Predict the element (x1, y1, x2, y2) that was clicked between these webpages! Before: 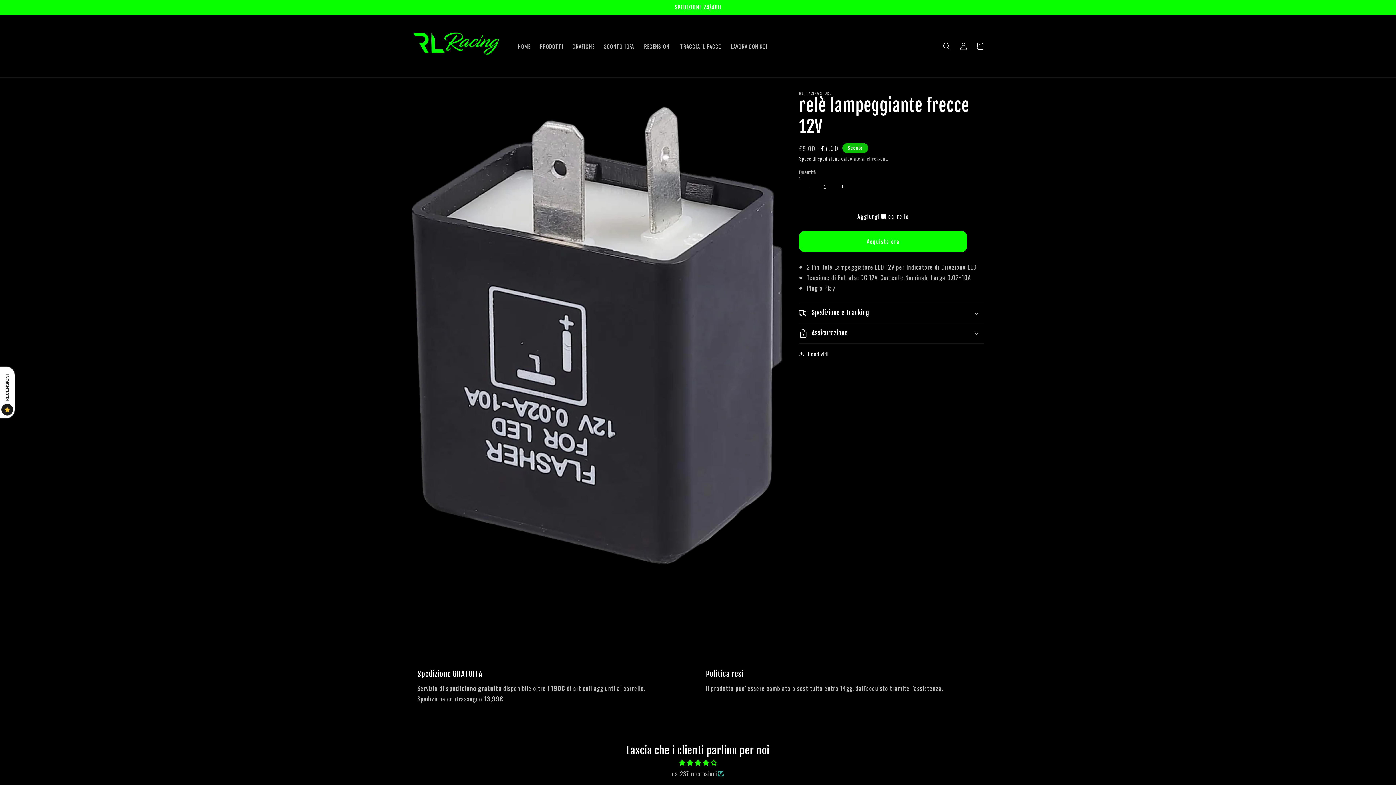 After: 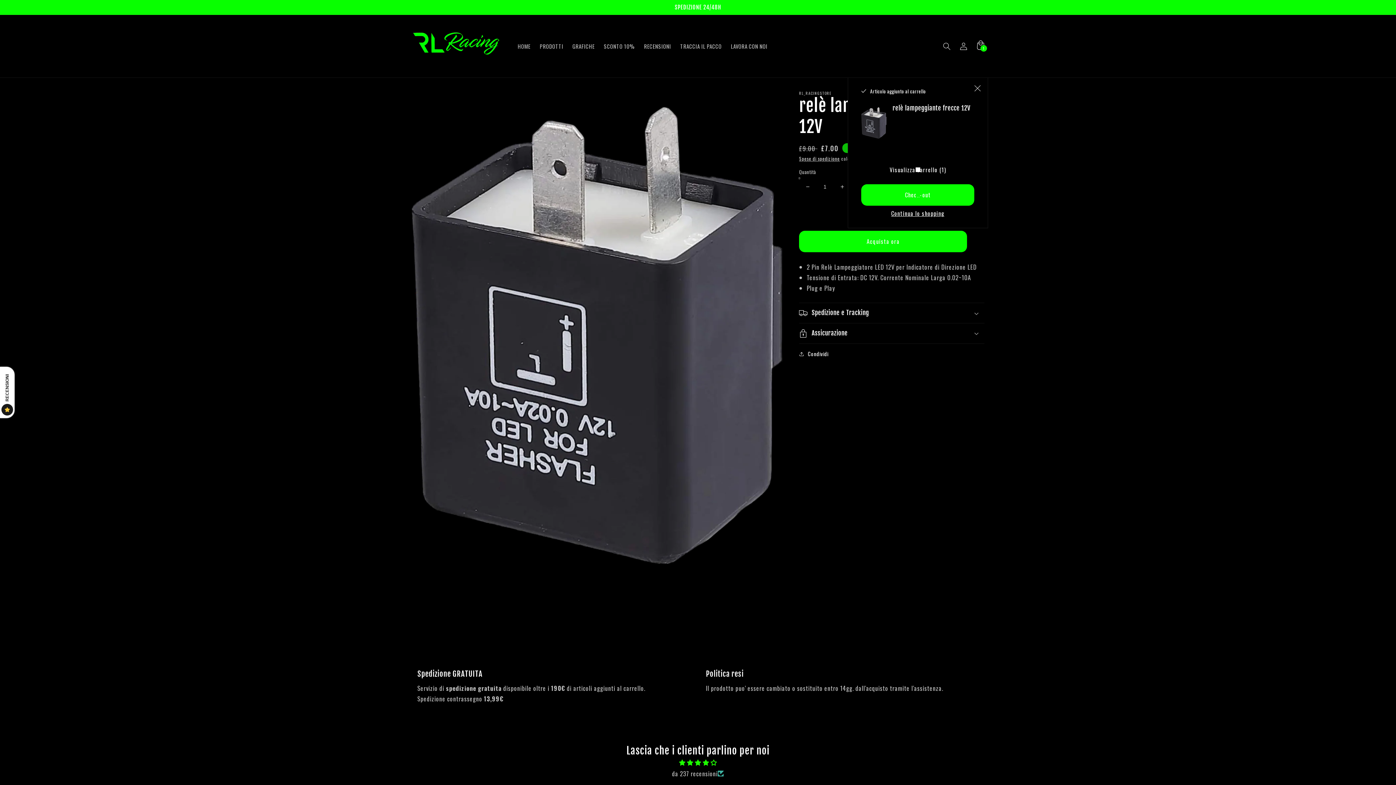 Action: bbox: (799, 205, 967, 226) label: Aggiungi al carrello